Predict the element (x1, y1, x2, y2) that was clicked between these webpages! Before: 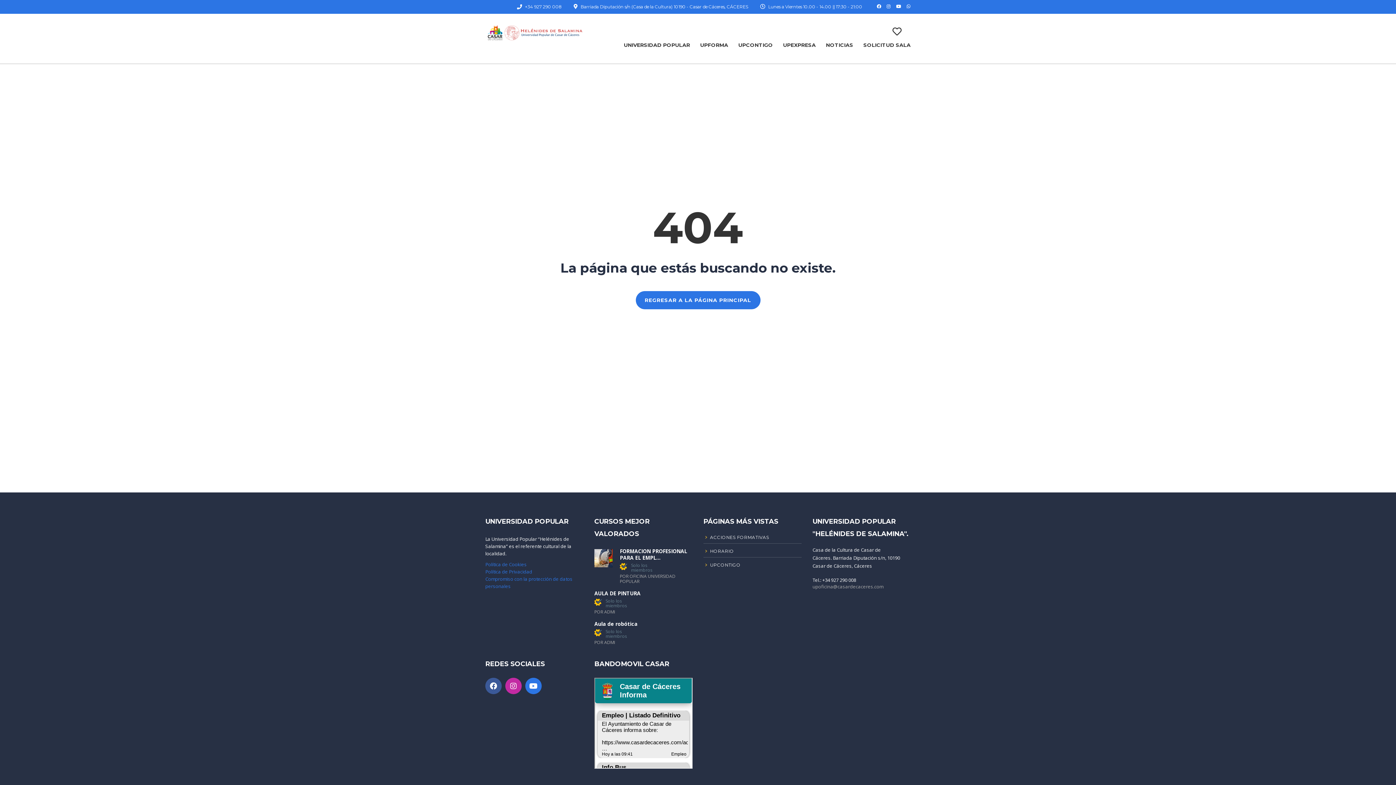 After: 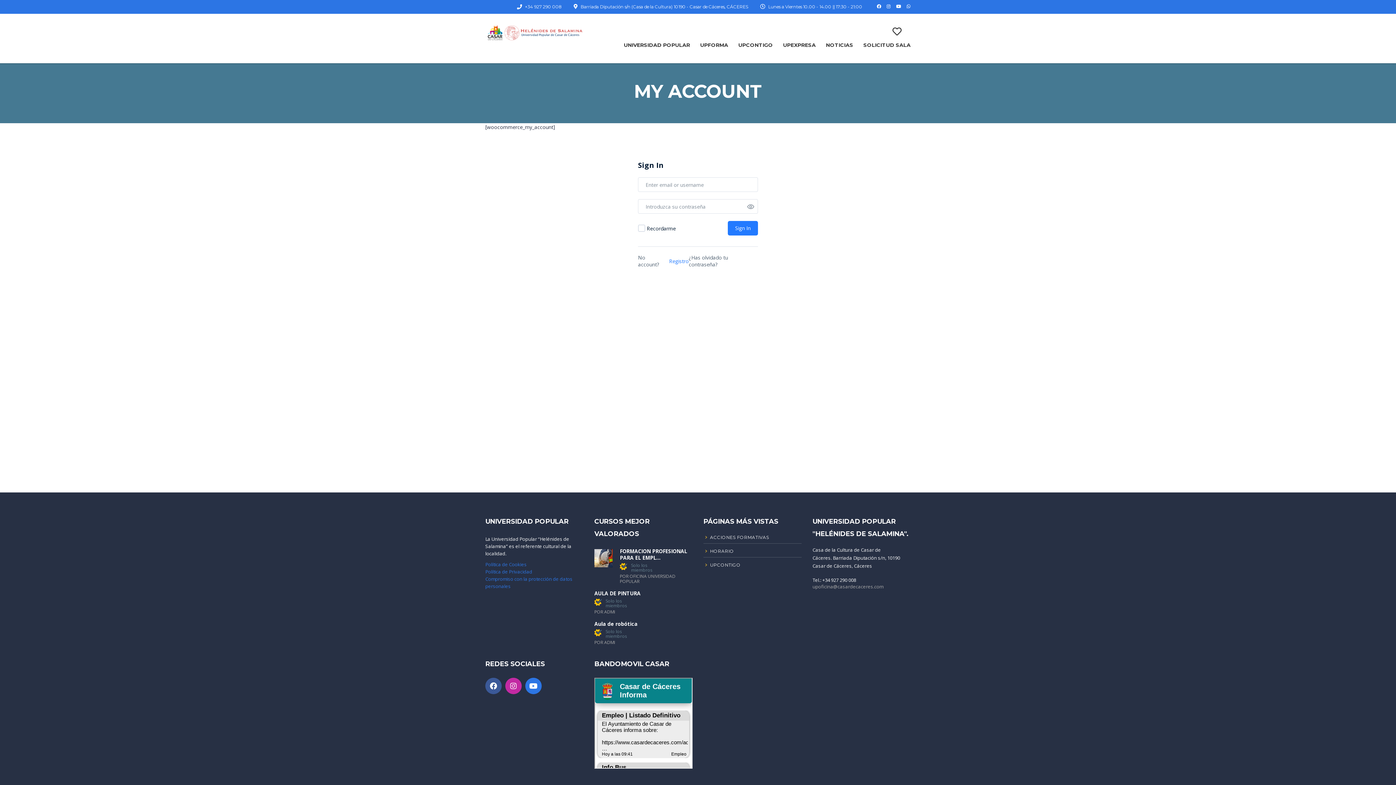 Action: bbox: (892, 27, 901, 37)